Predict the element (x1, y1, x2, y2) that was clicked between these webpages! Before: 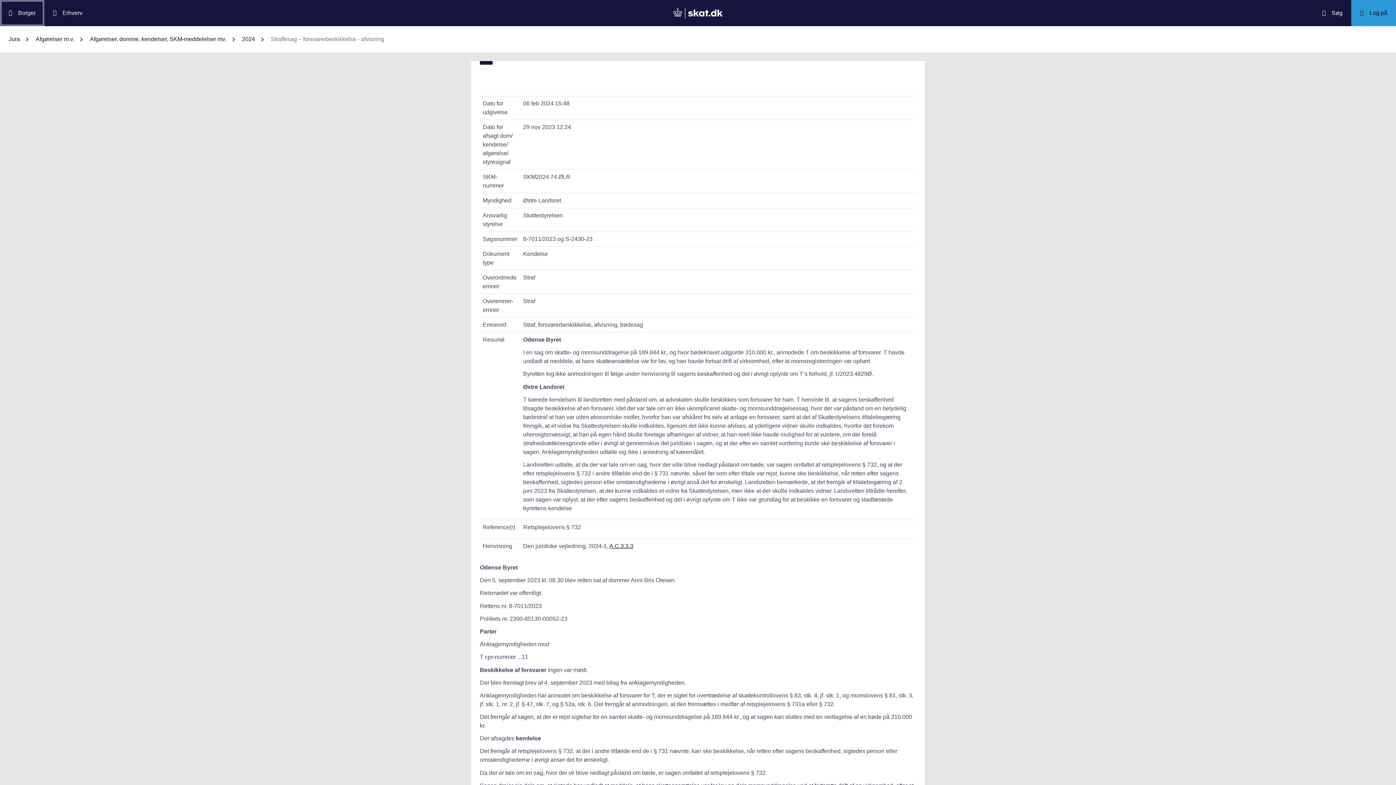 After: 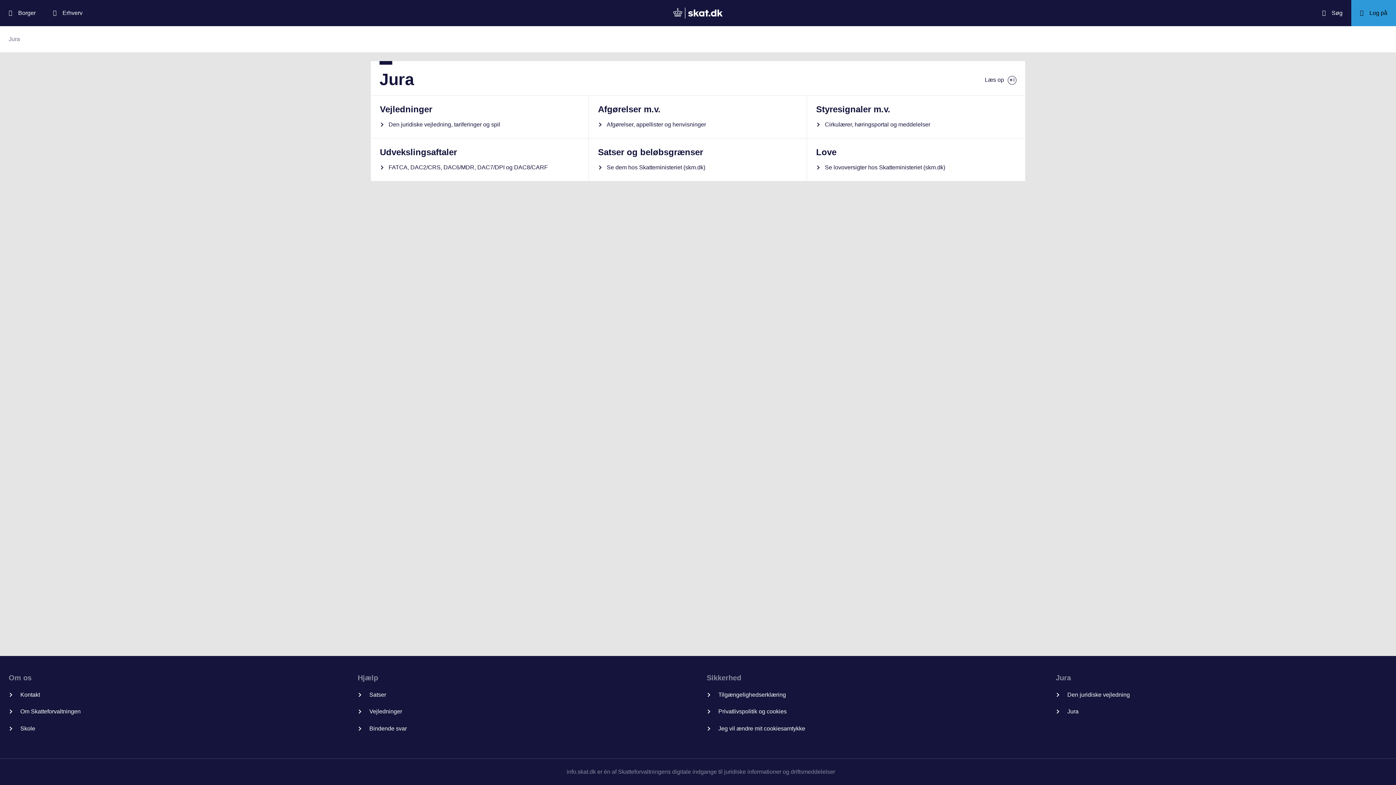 Action: bbox: (8, 34, 20, 43) label: Jura